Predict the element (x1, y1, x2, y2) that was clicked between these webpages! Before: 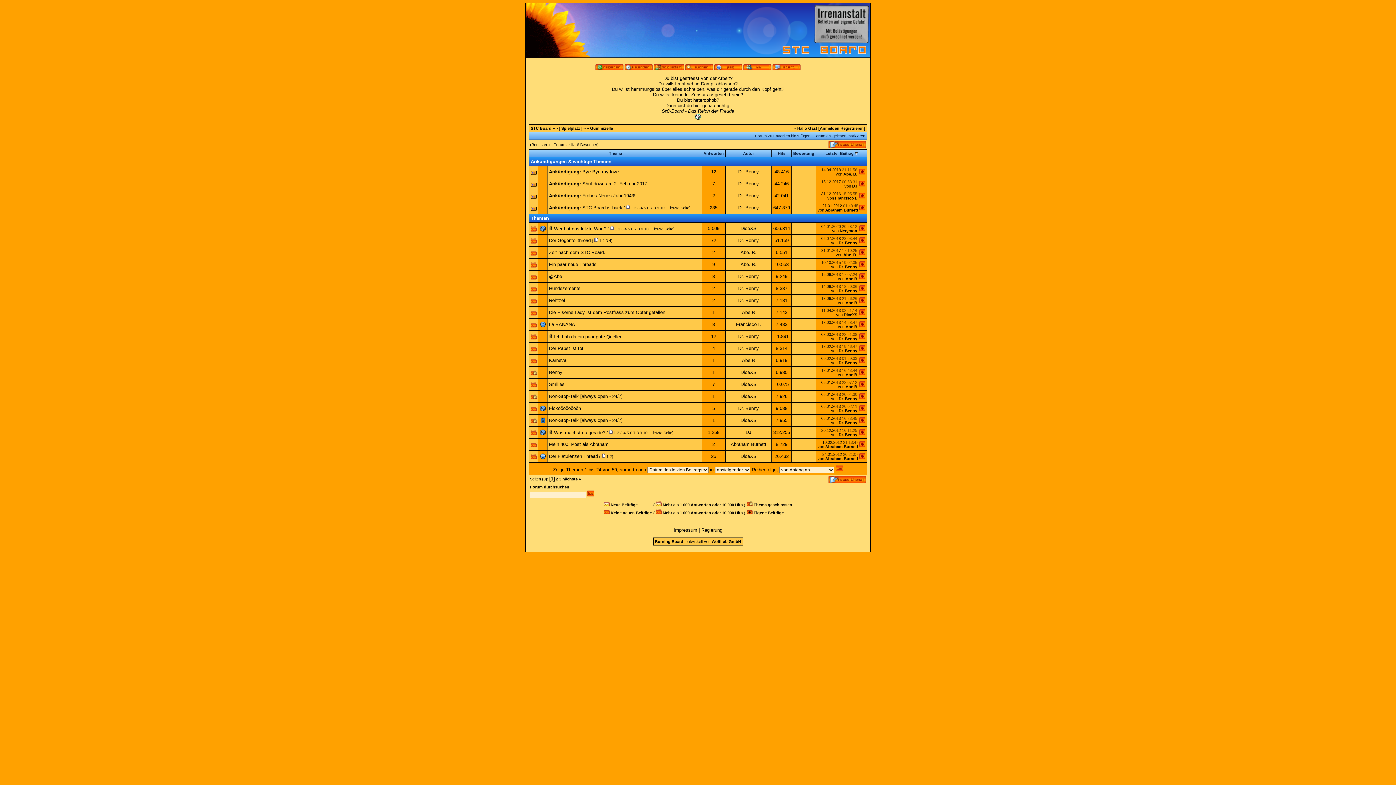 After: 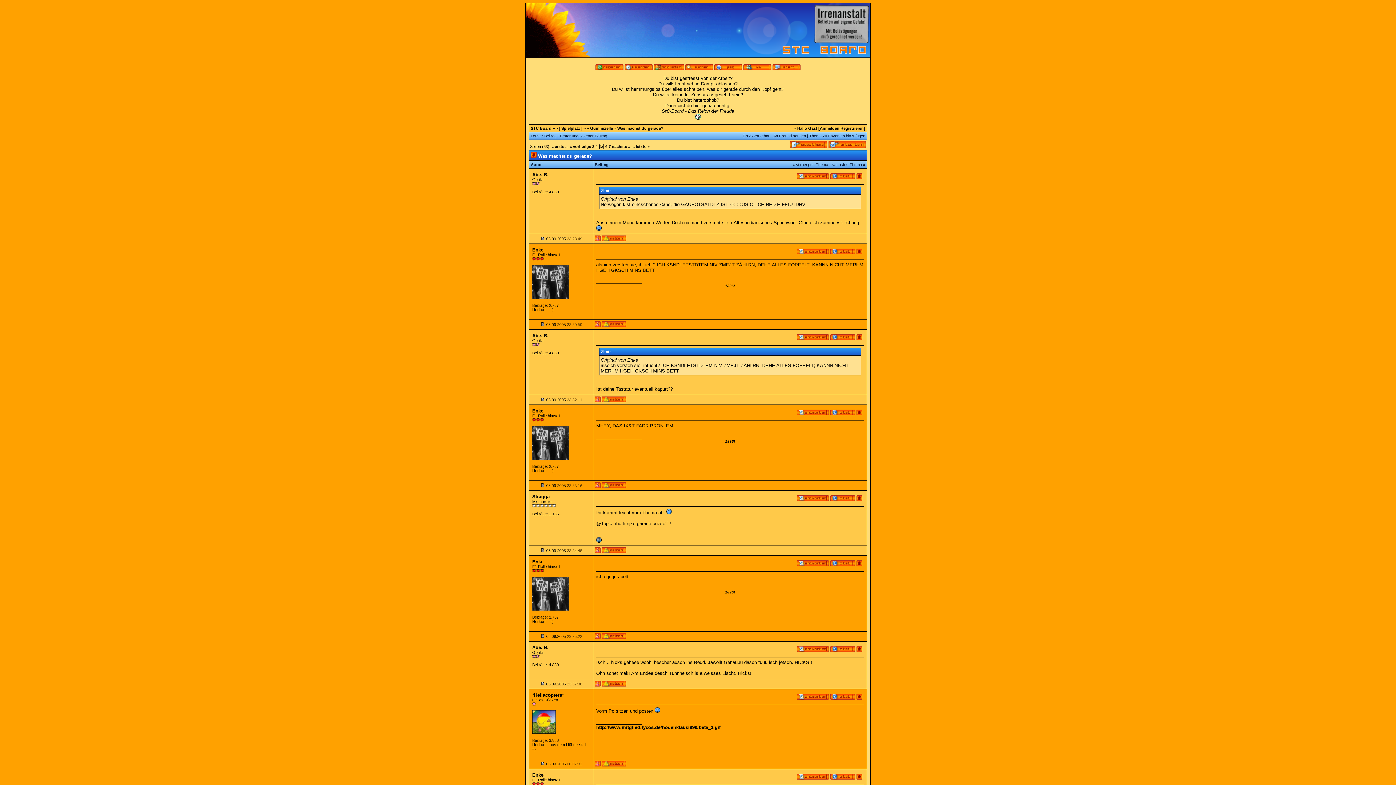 Action: label: 5 bbox: (626, 430, 629, 435)